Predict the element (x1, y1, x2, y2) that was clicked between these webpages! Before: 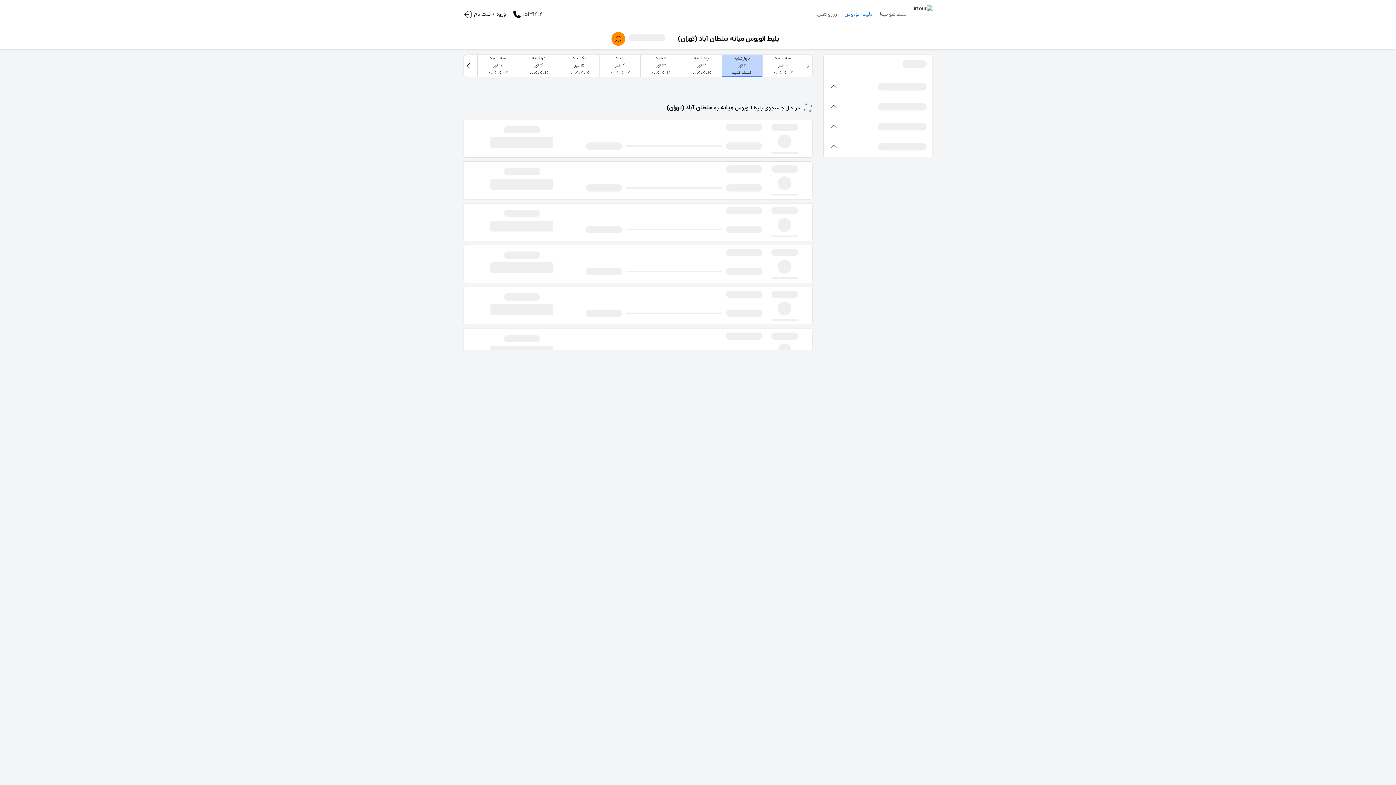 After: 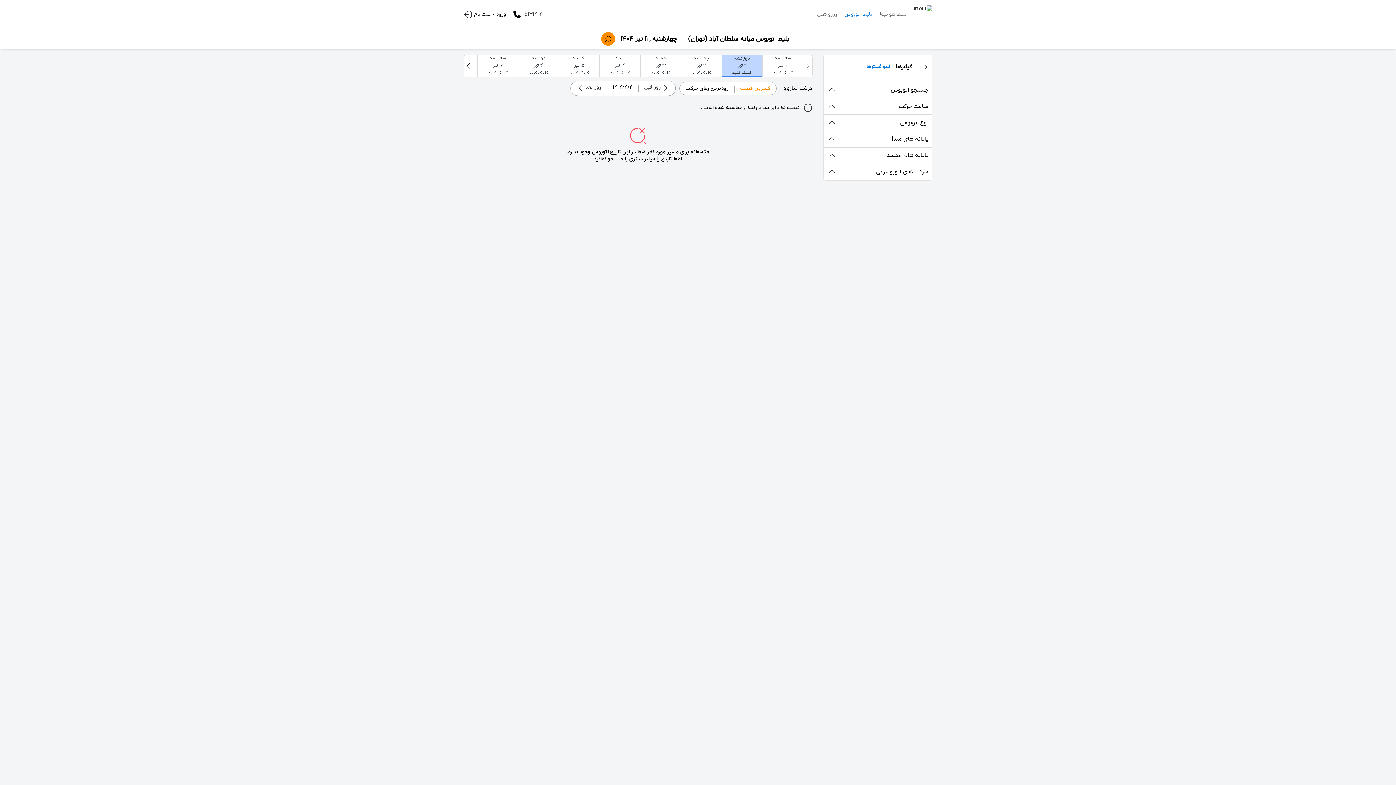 Action: bbox: (509, 9, 542, 19) label: 05131402